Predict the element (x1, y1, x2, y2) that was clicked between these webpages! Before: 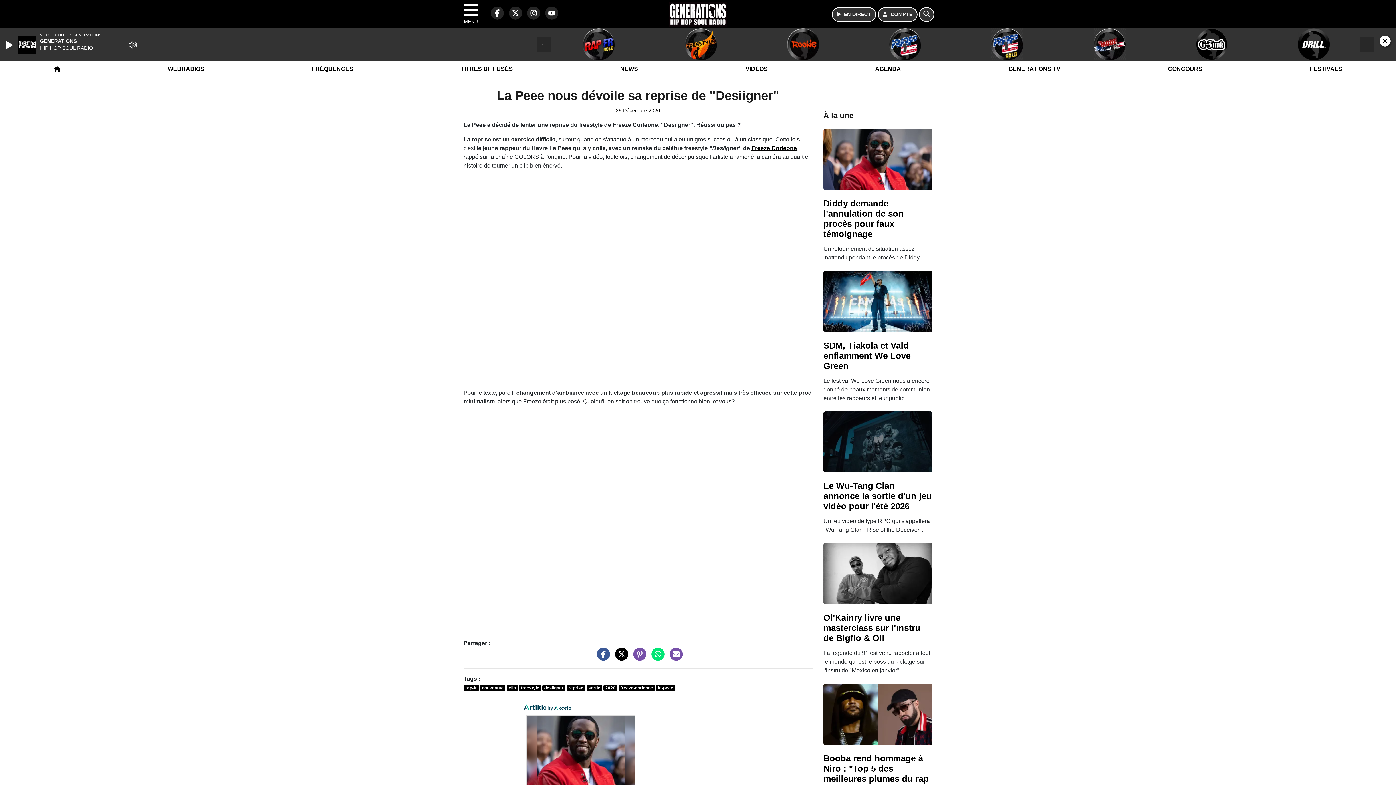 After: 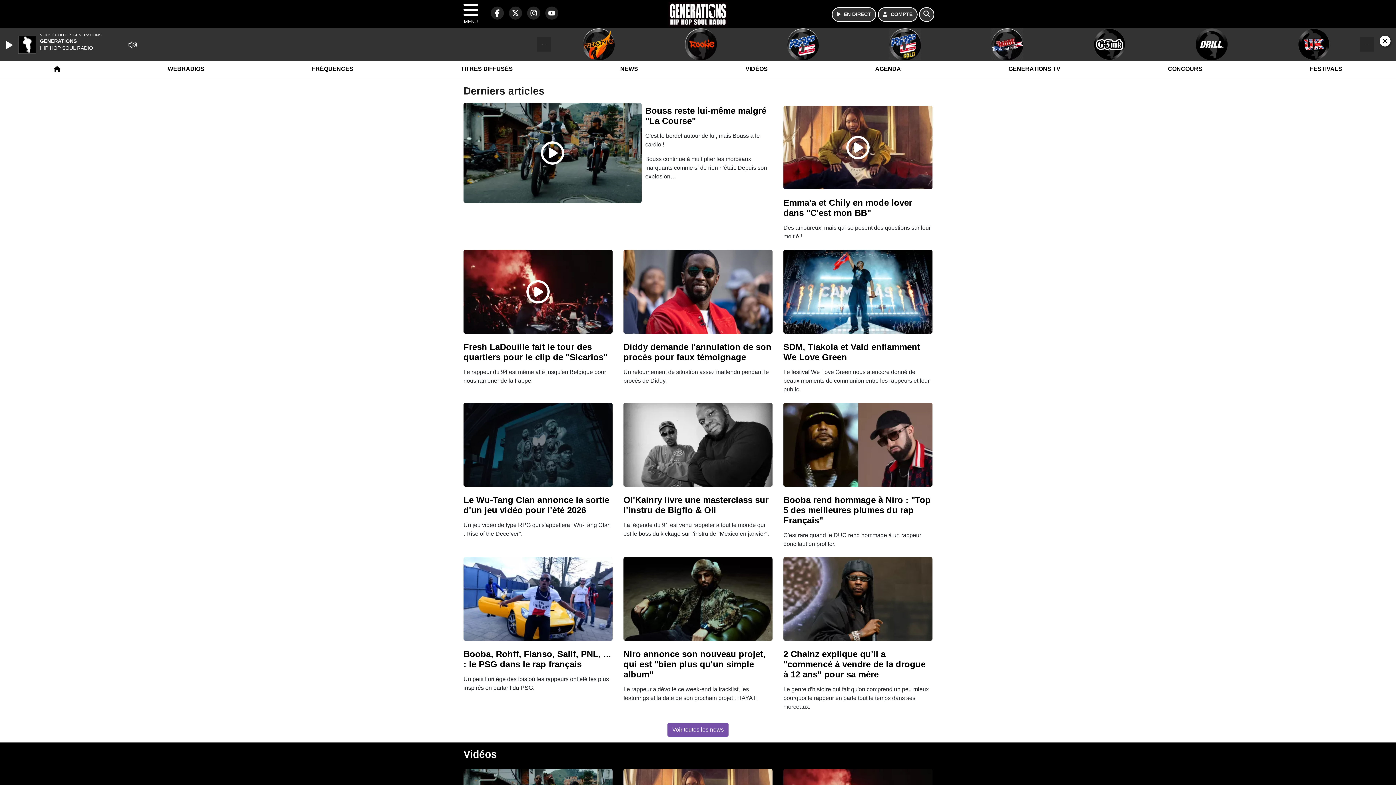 Action: bbox: (668, 1, 727, 26)